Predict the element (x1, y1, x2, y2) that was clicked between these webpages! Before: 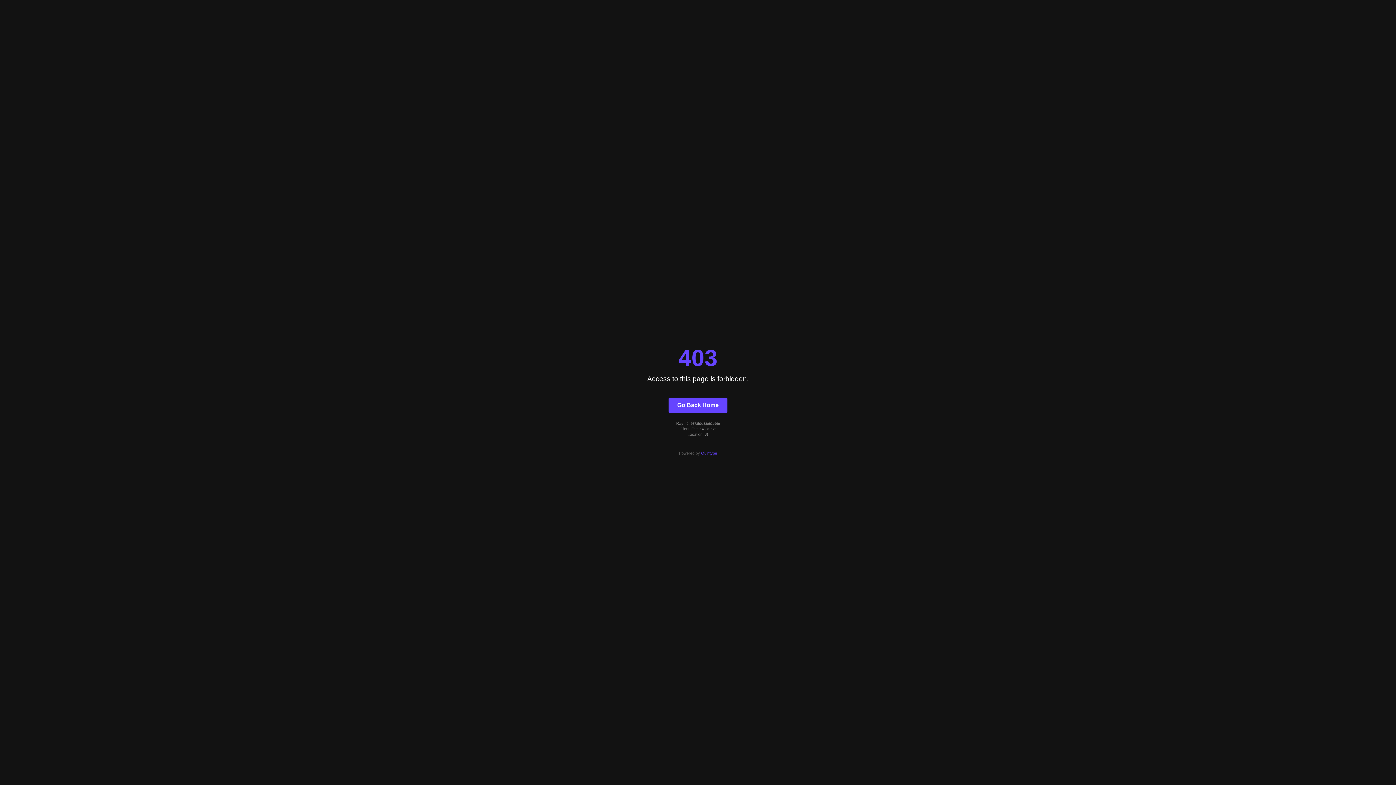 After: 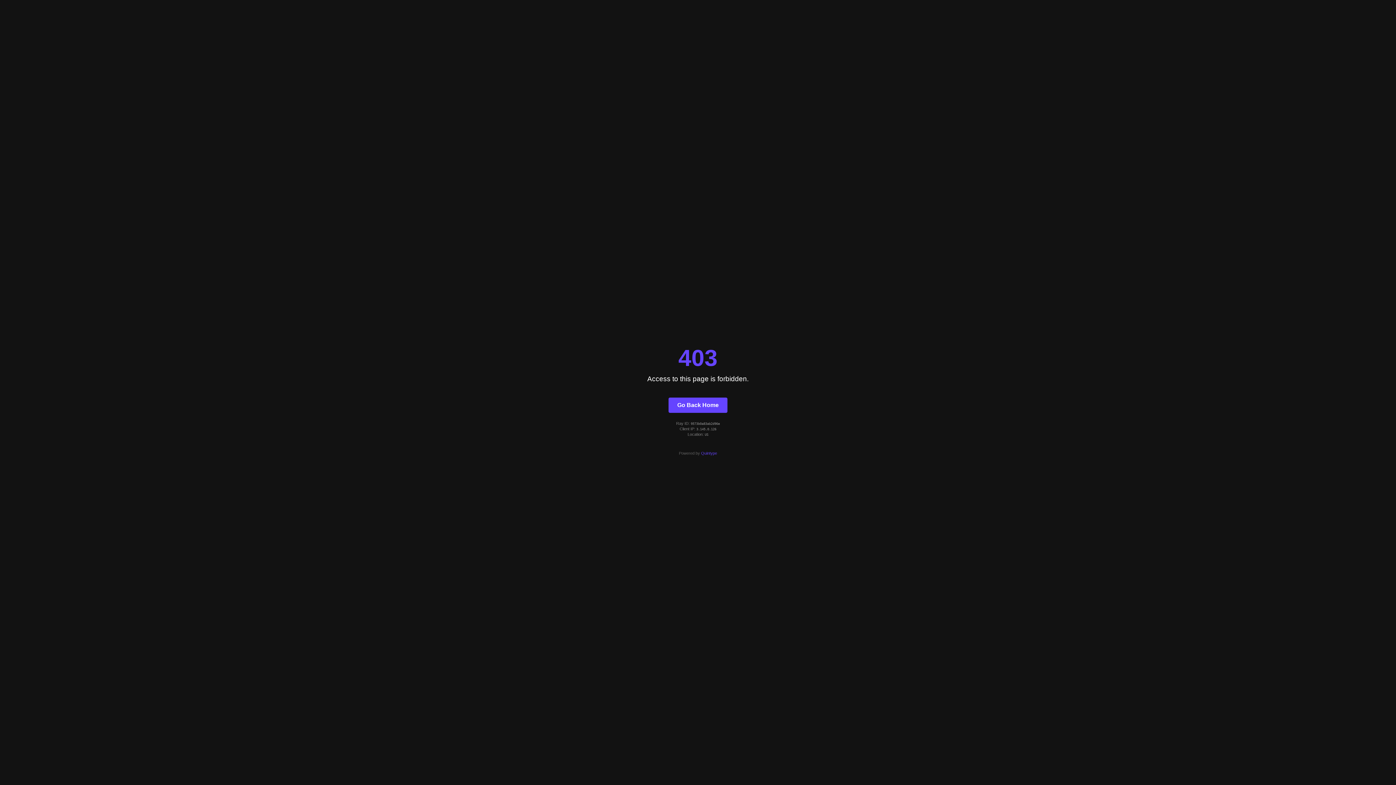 Action: bbox: (701, 451, 717, 455) label: Quintype